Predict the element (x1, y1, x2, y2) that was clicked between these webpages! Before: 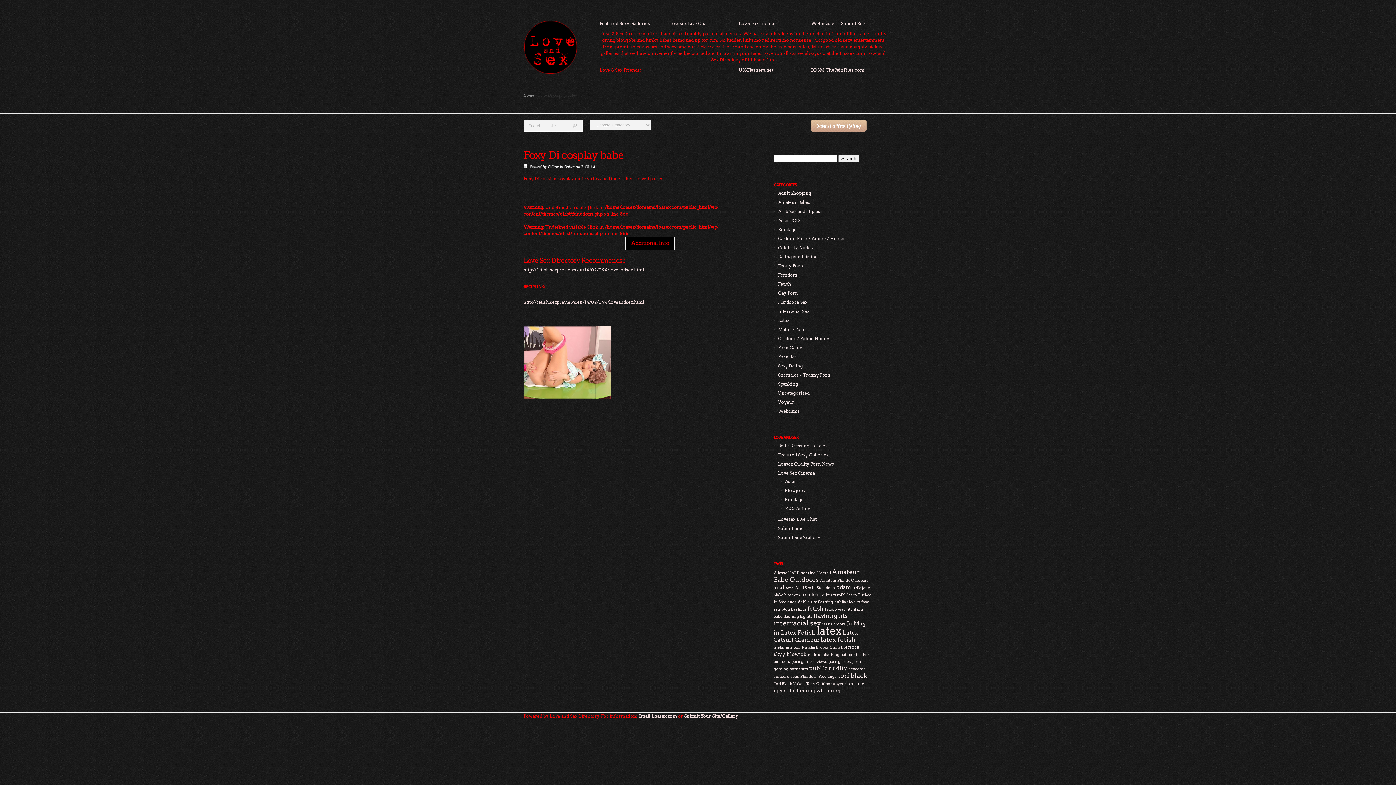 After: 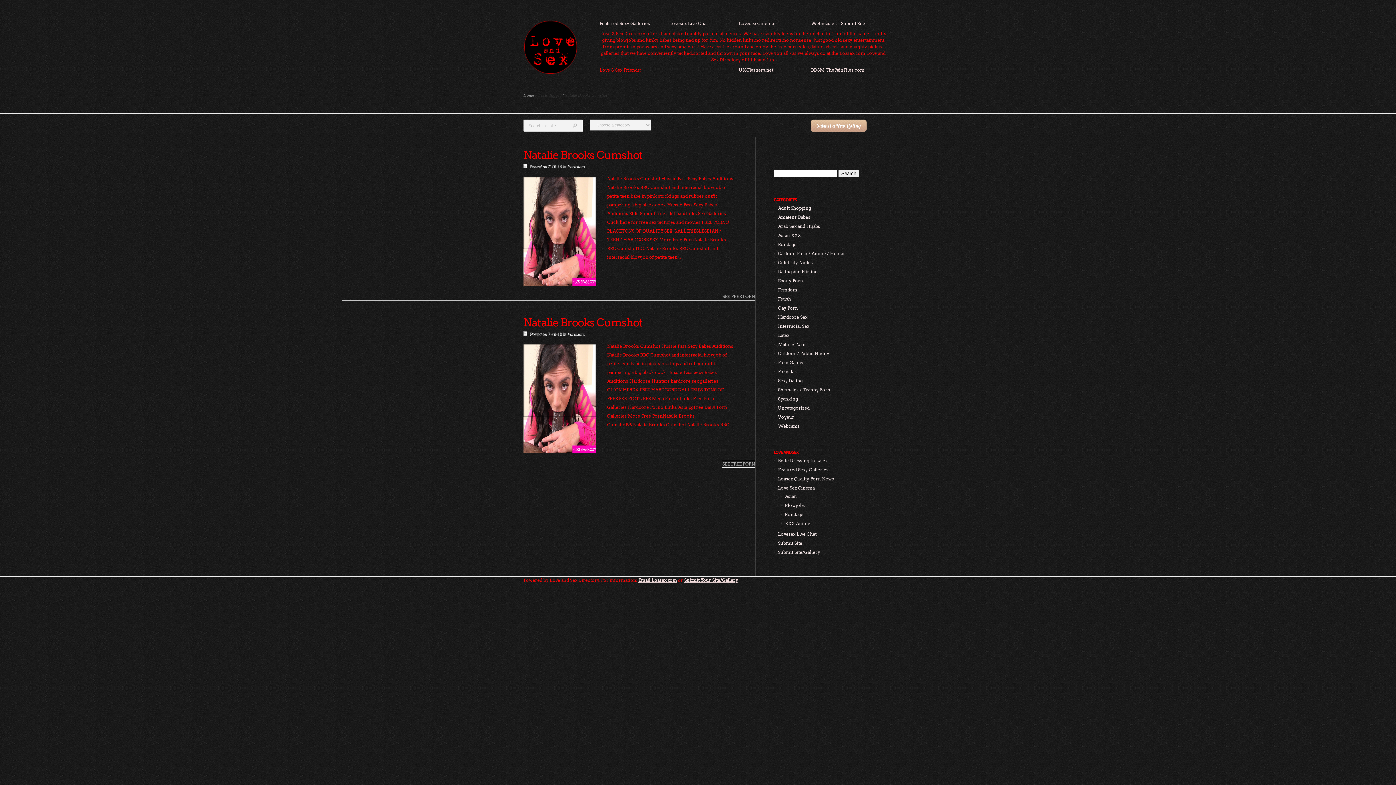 Action: label: Natalie Brooks Cumshot (2 items) bbox: (801, 645, 847, 650)